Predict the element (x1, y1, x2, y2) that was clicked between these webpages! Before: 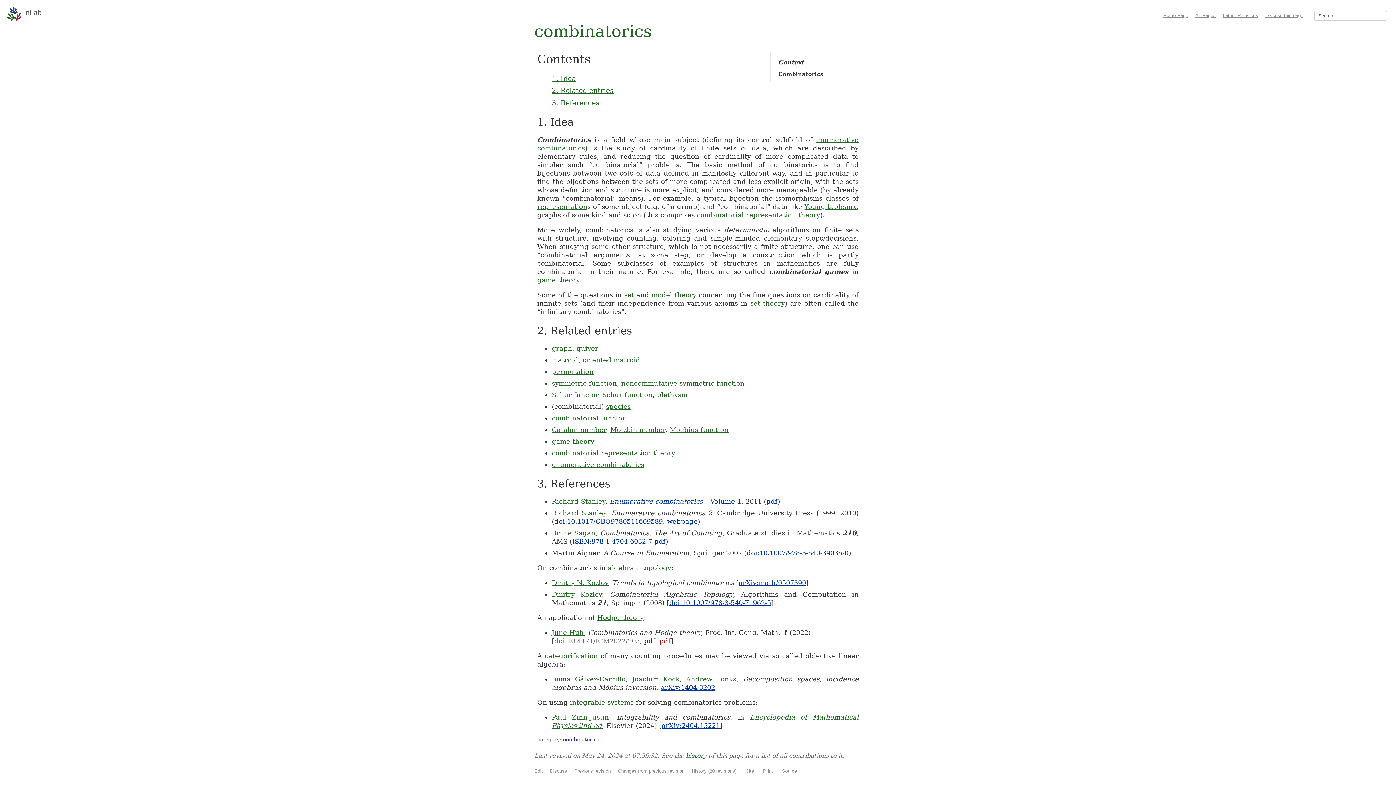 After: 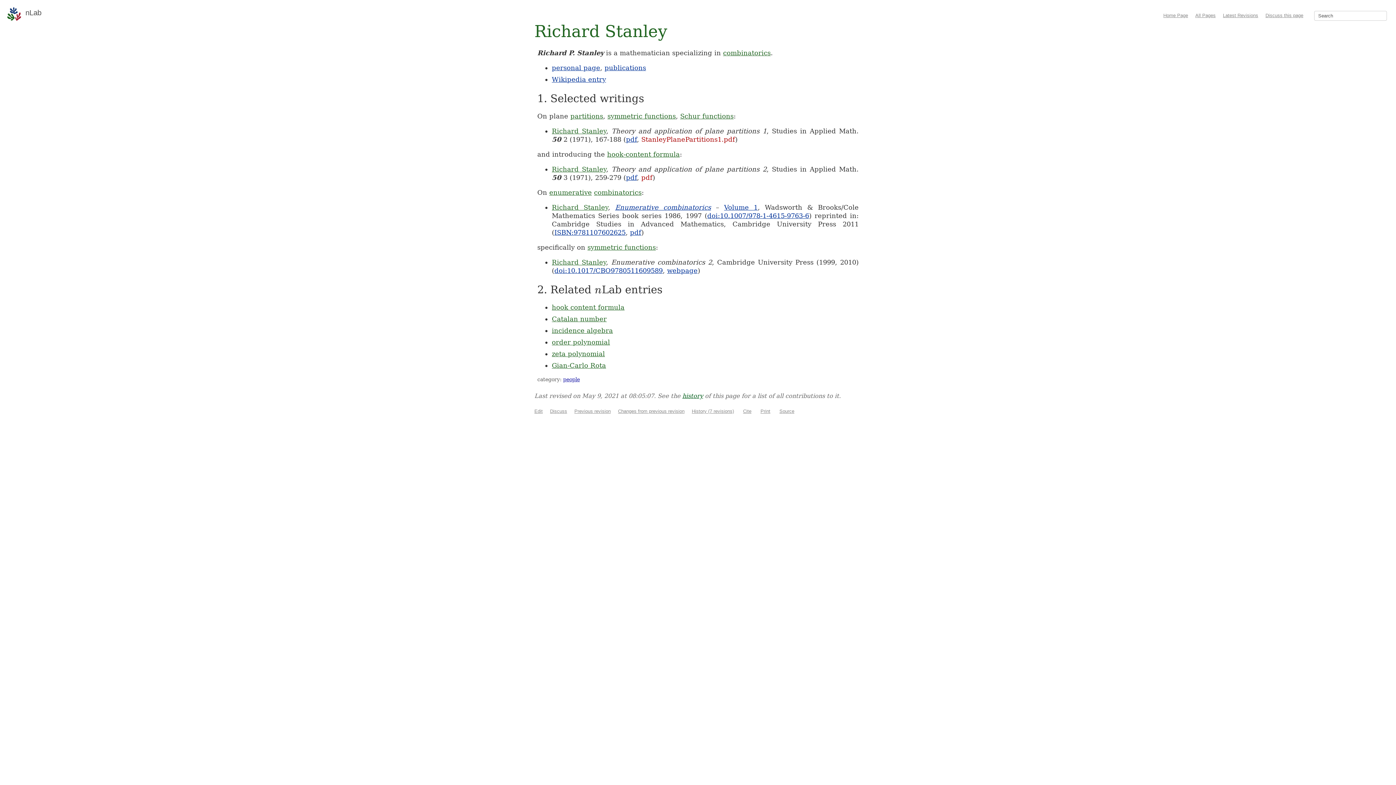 Action: bbox: (552, 497, 605, 505) label: Richard Stanley